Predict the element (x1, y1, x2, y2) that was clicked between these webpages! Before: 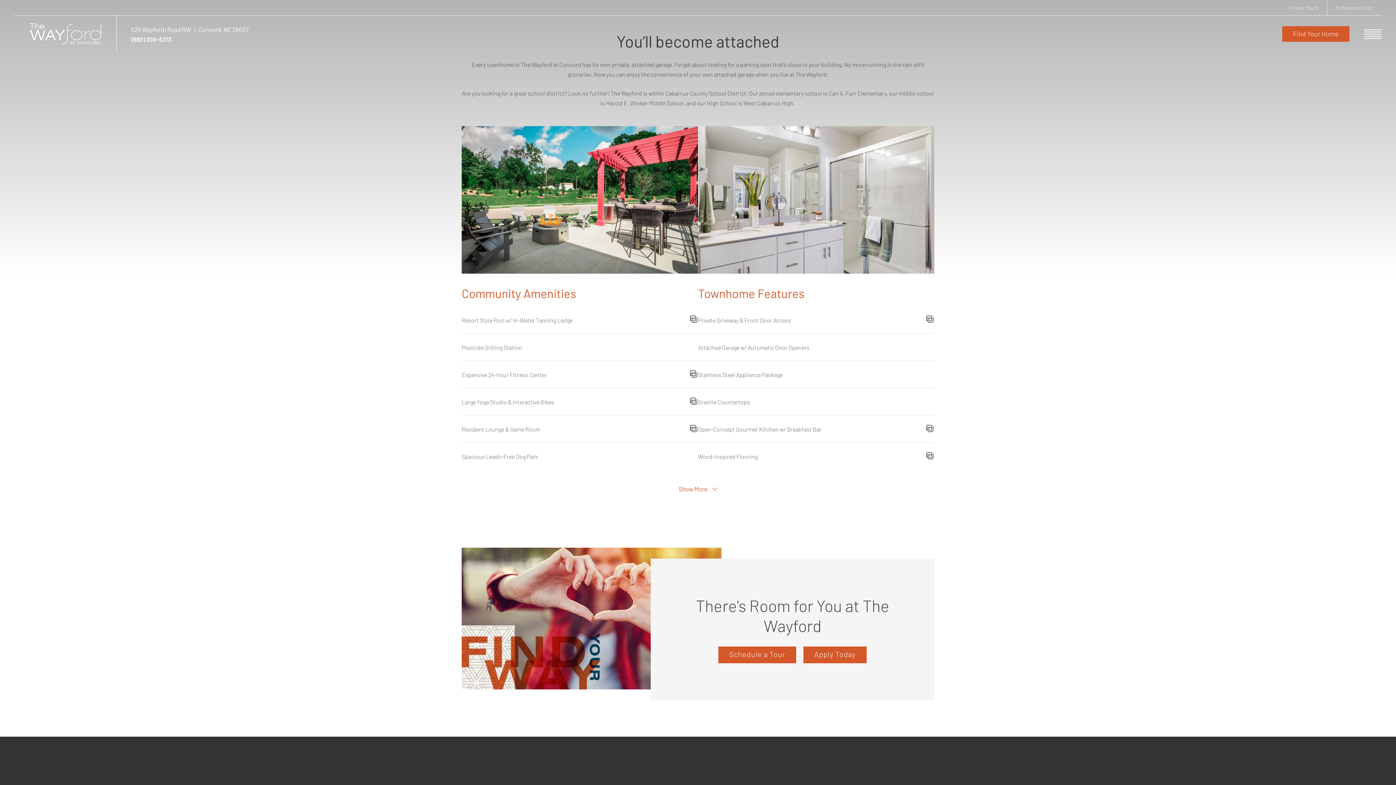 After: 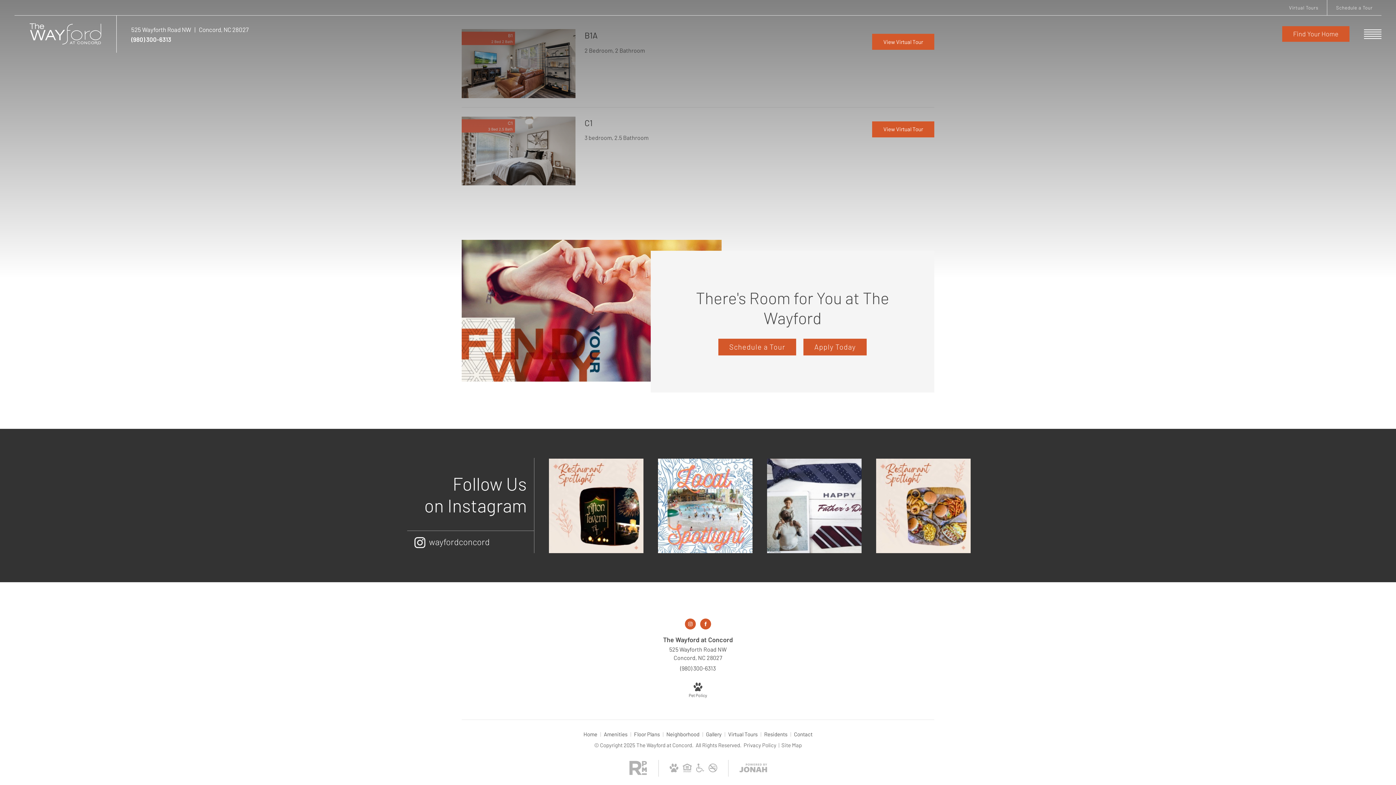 Action: label: Virtual Tours bbox: (1280, 0, 1327, 15)